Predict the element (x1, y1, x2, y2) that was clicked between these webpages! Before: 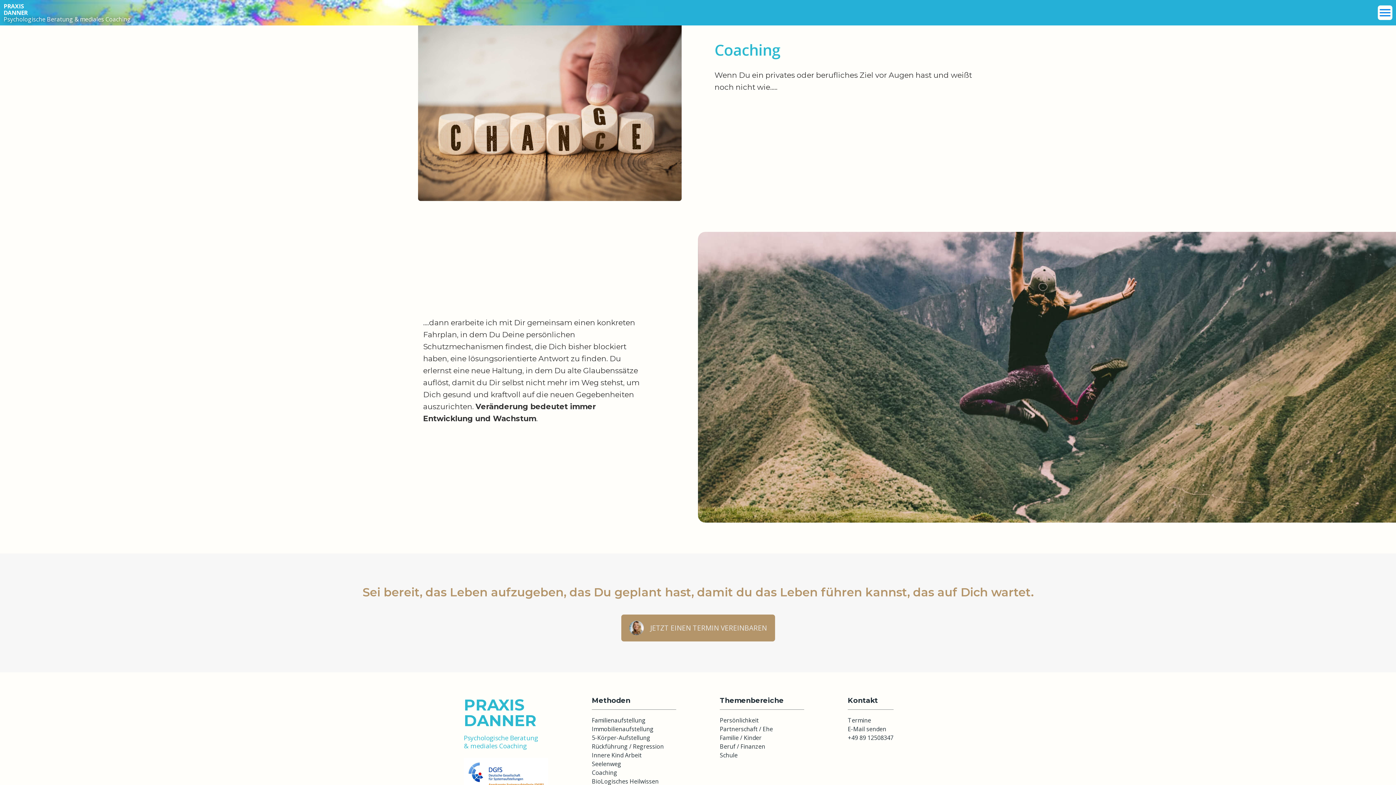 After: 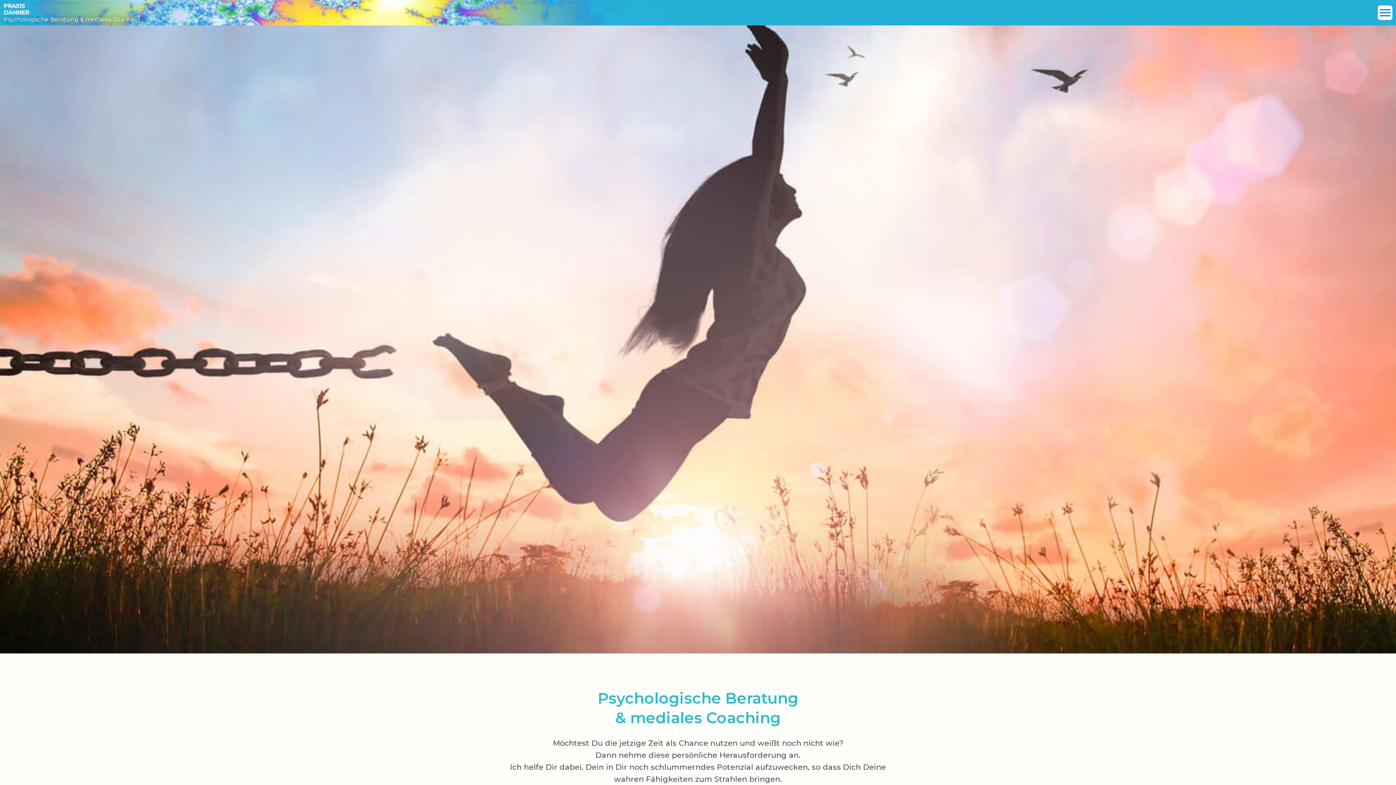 Action: label: PRAXIS
DANNER bbox: (464, 697, 536, 734)